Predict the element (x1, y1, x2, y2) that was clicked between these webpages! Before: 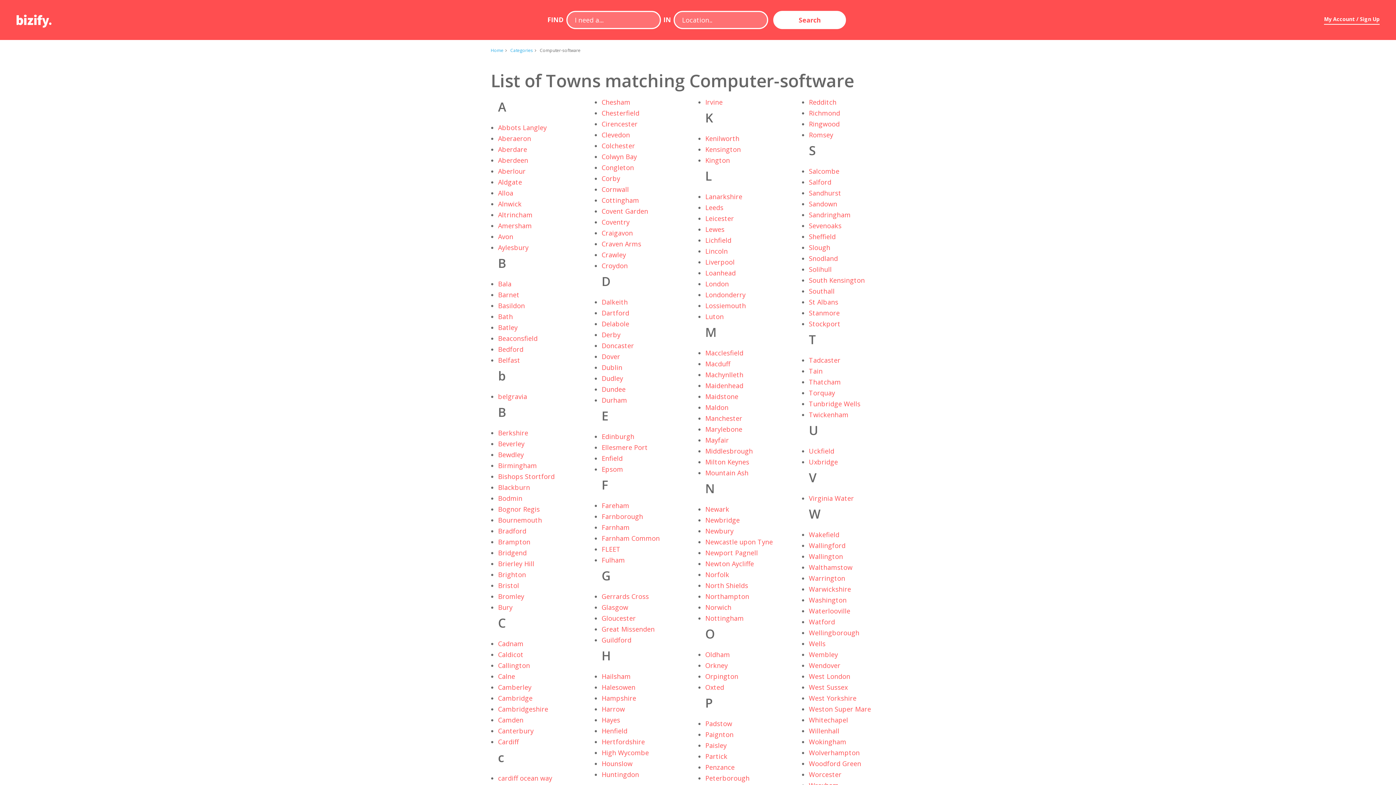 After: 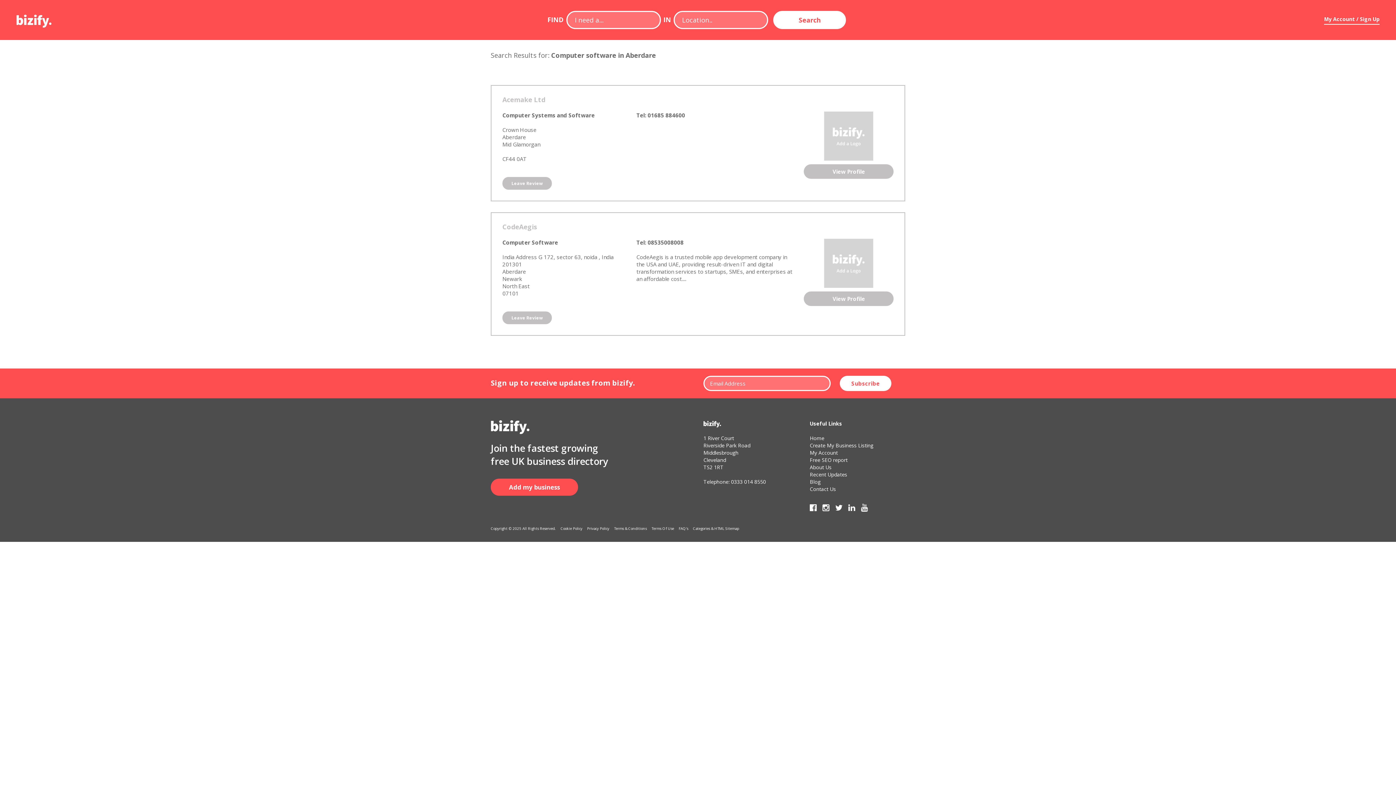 Action: label: Aberdare bbox: (498, 145, 527, 153)